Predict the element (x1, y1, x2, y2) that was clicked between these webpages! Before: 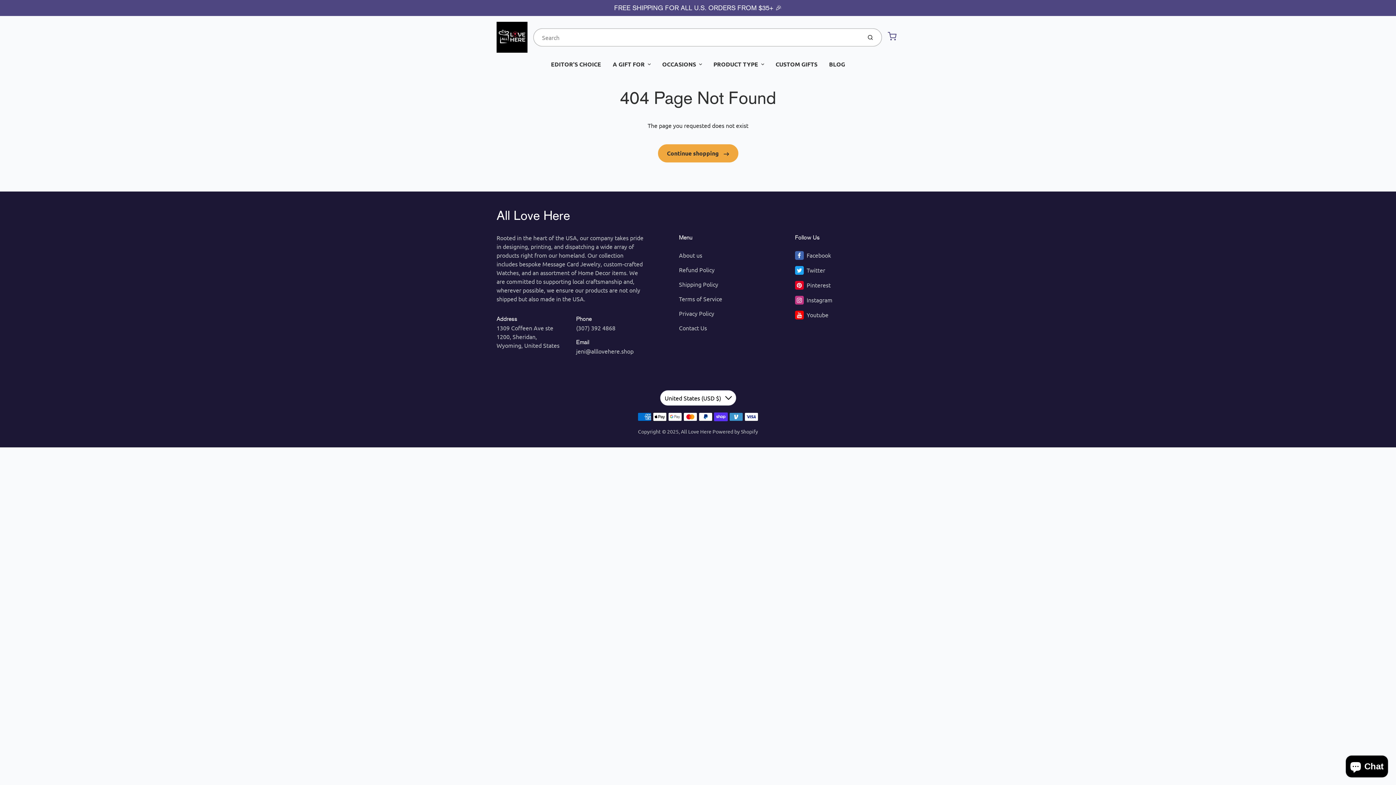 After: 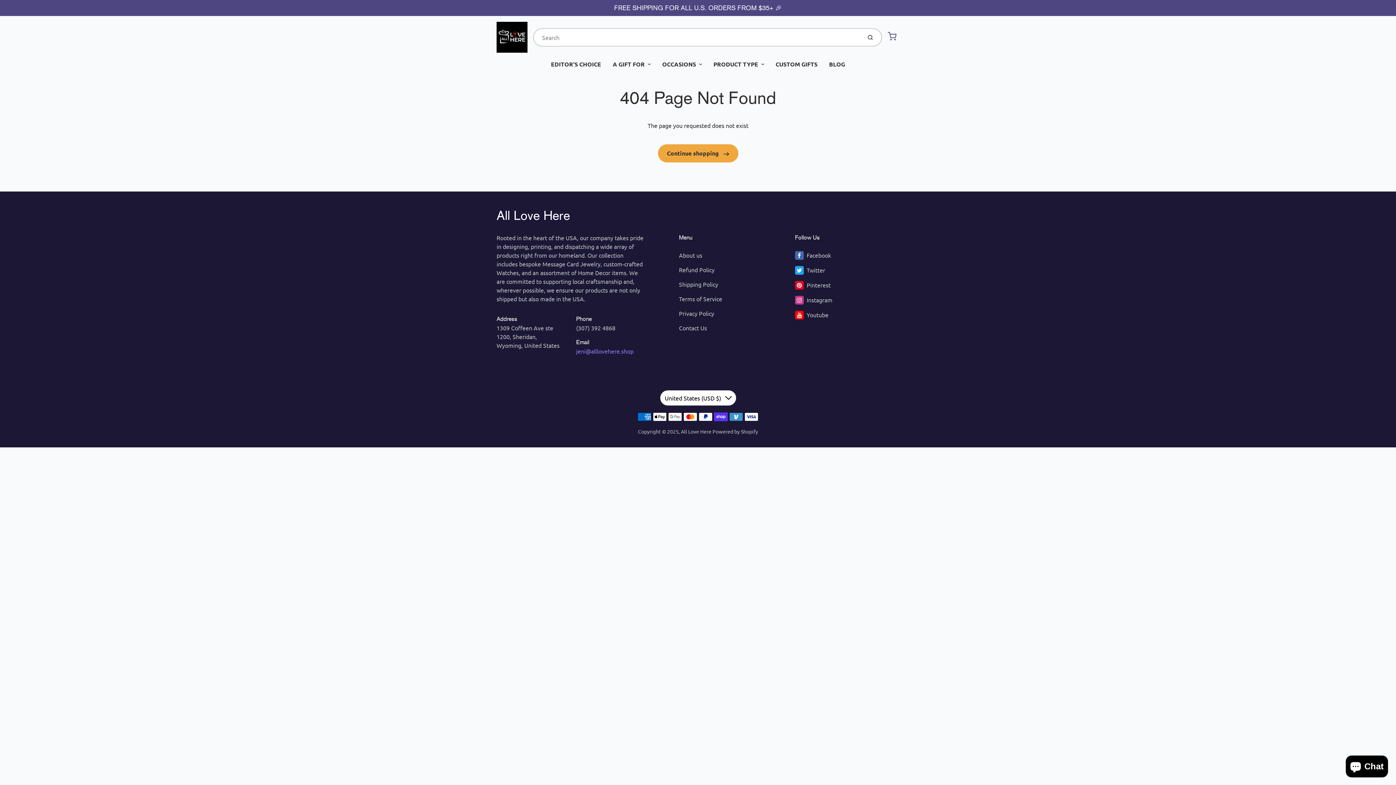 Action: label: jeni@alllovehere.shop bbox: (576, 347, 633, 354)